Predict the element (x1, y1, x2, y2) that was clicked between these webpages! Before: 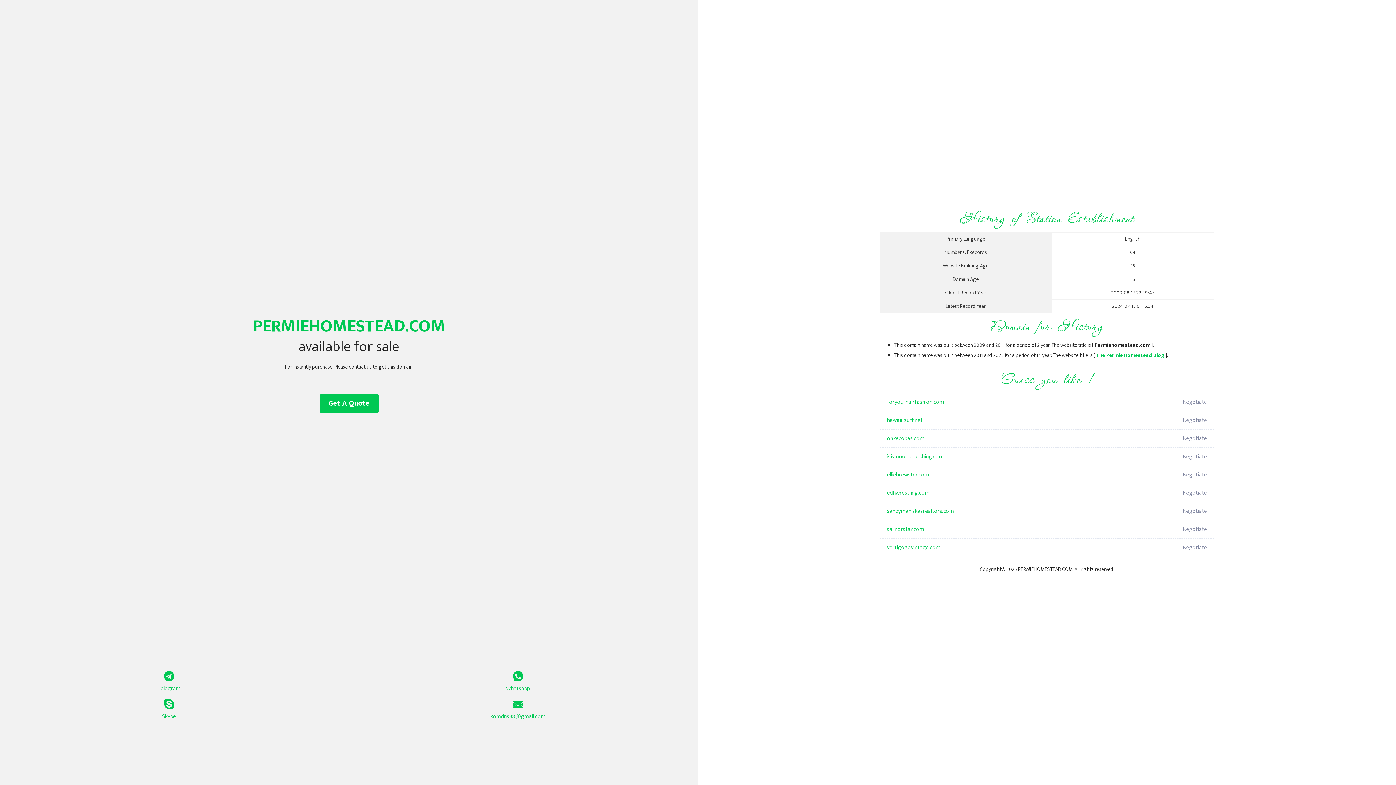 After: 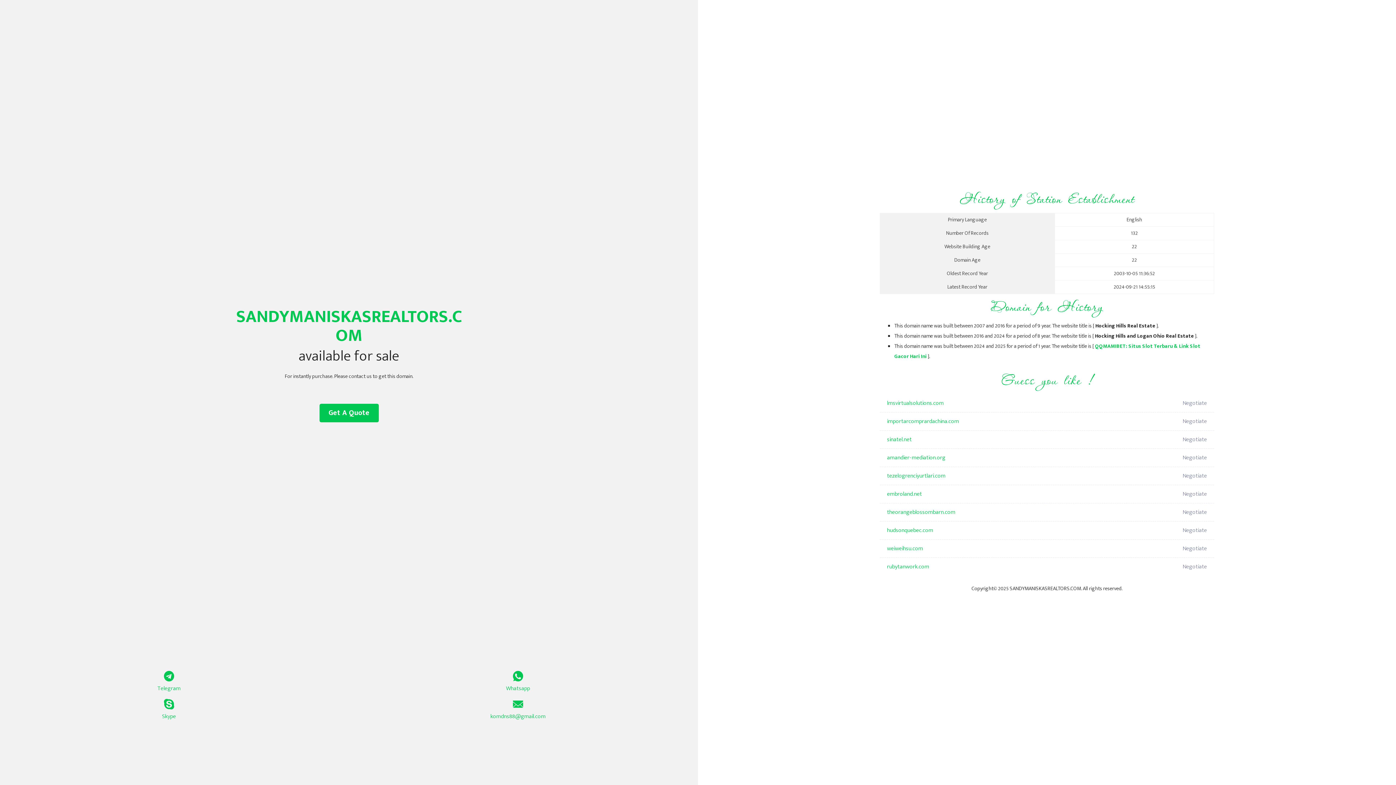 Action: label: sandymaniskasrealtors.com bbox: (887, 502, 1098, 520)